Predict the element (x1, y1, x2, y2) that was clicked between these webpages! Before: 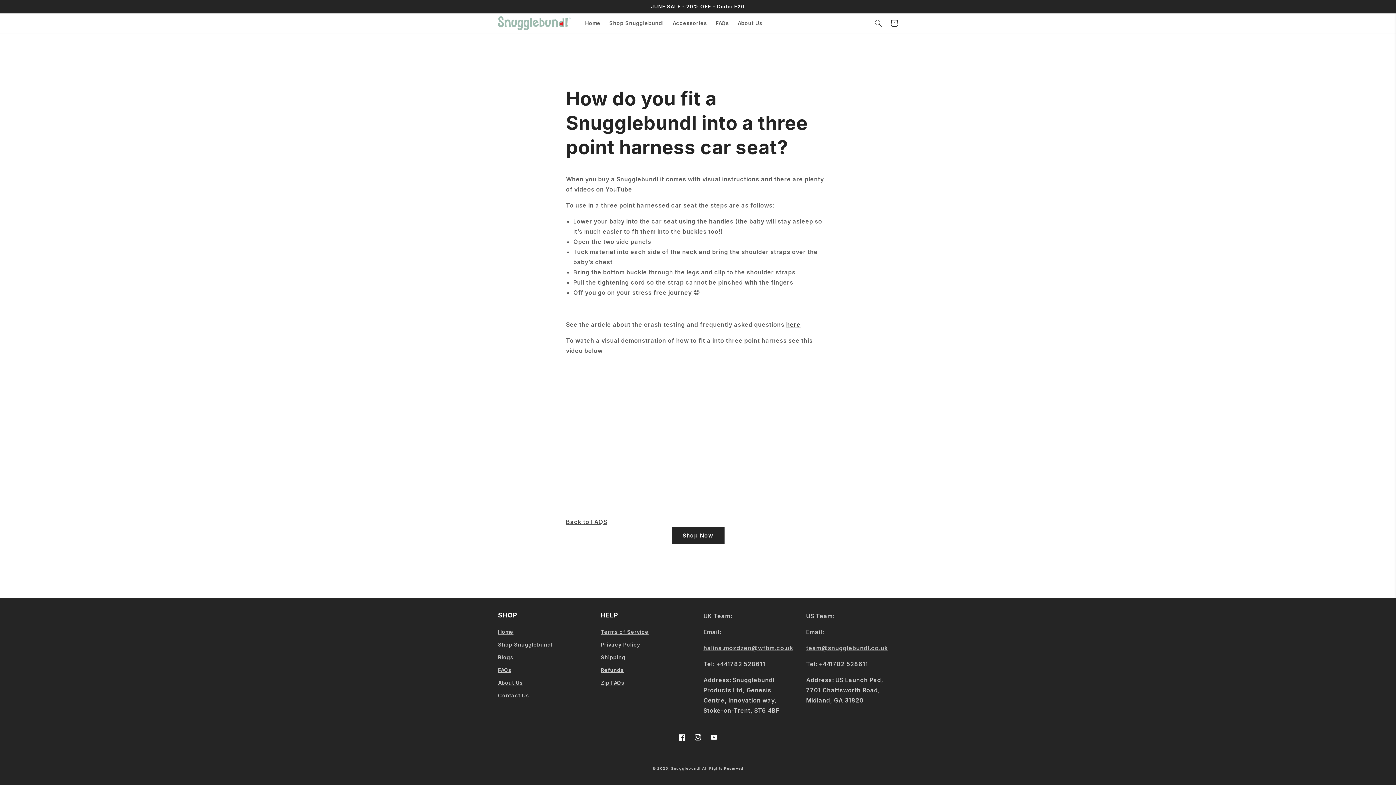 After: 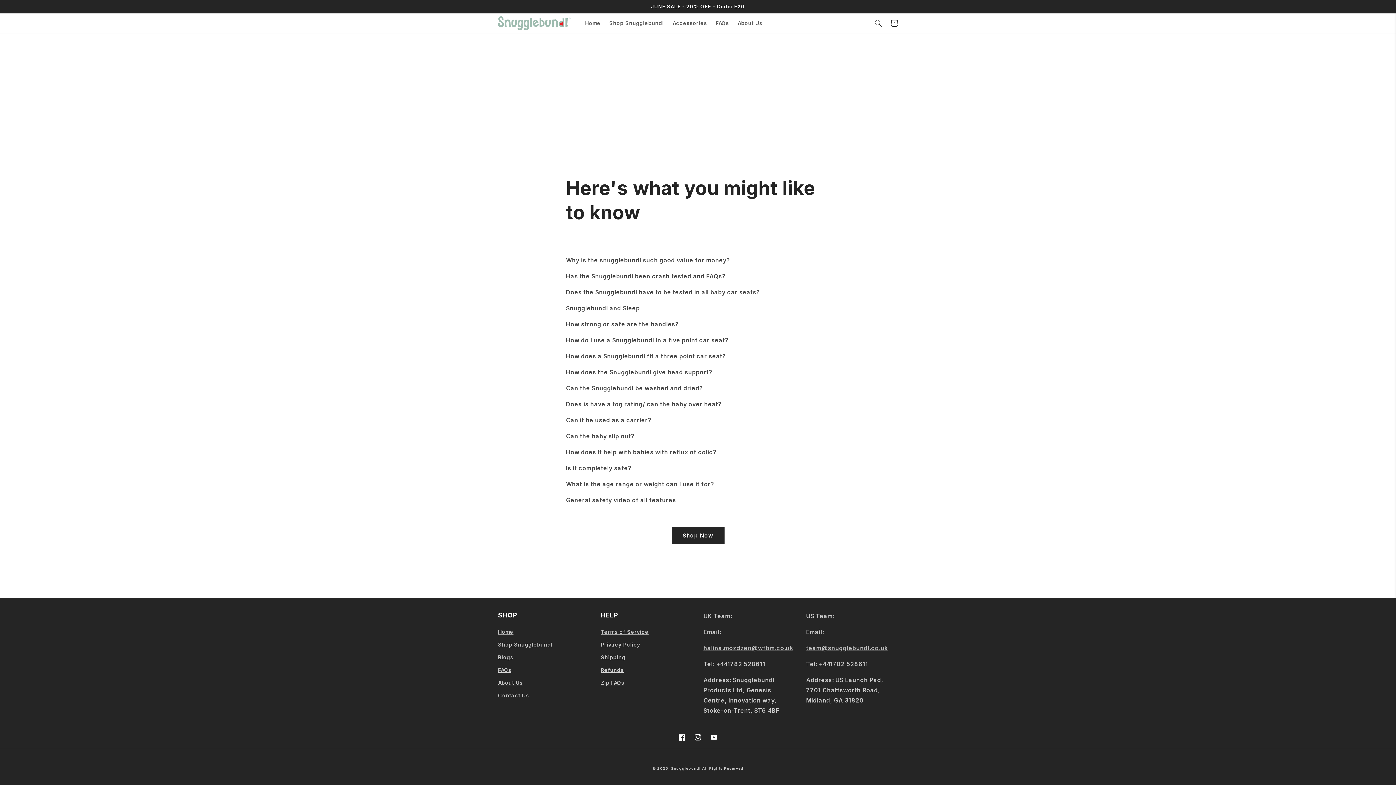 Action: label: FAQs bbox: (711, 15, 733, 30)